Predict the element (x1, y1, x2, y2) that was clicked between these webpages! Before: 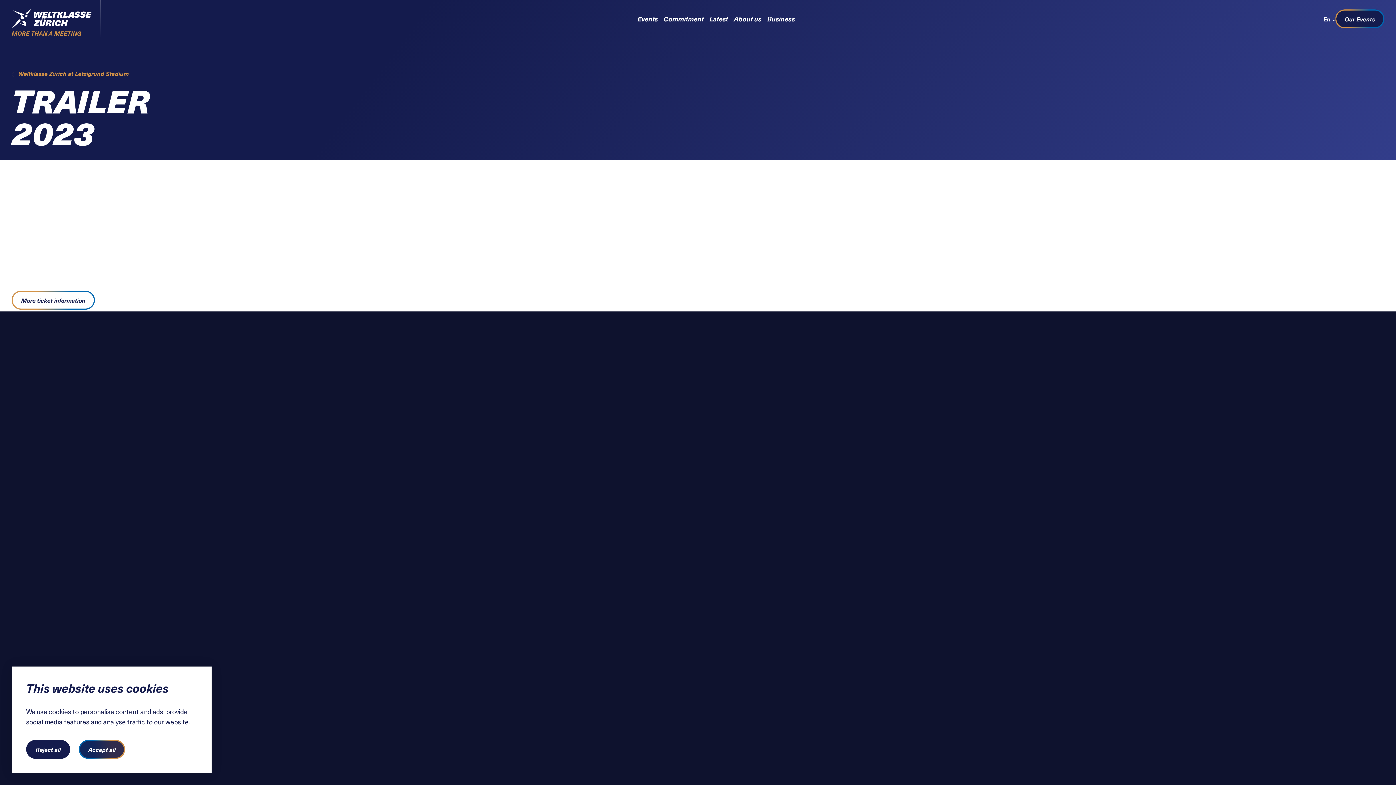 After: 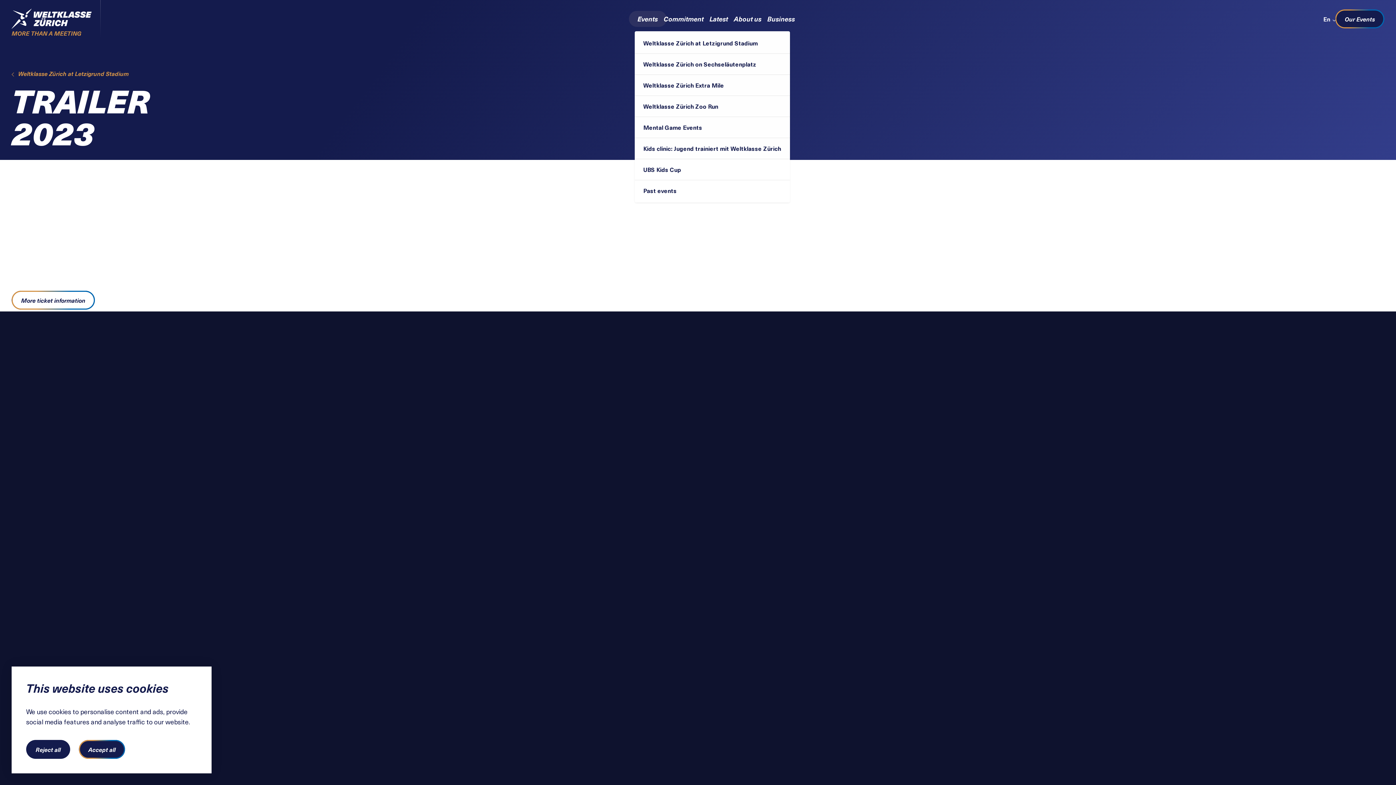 Action: label: Events bbox: (634, 10, 660, 26)